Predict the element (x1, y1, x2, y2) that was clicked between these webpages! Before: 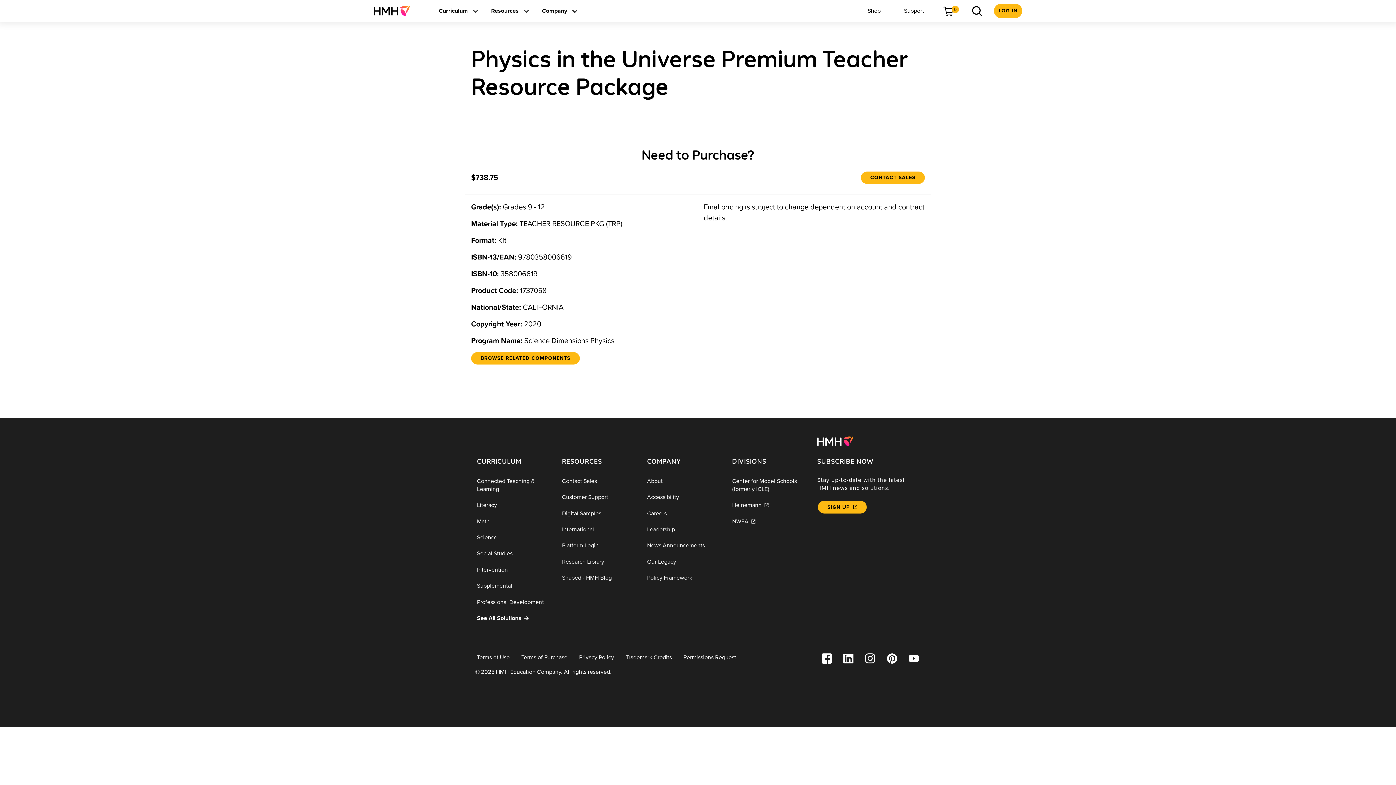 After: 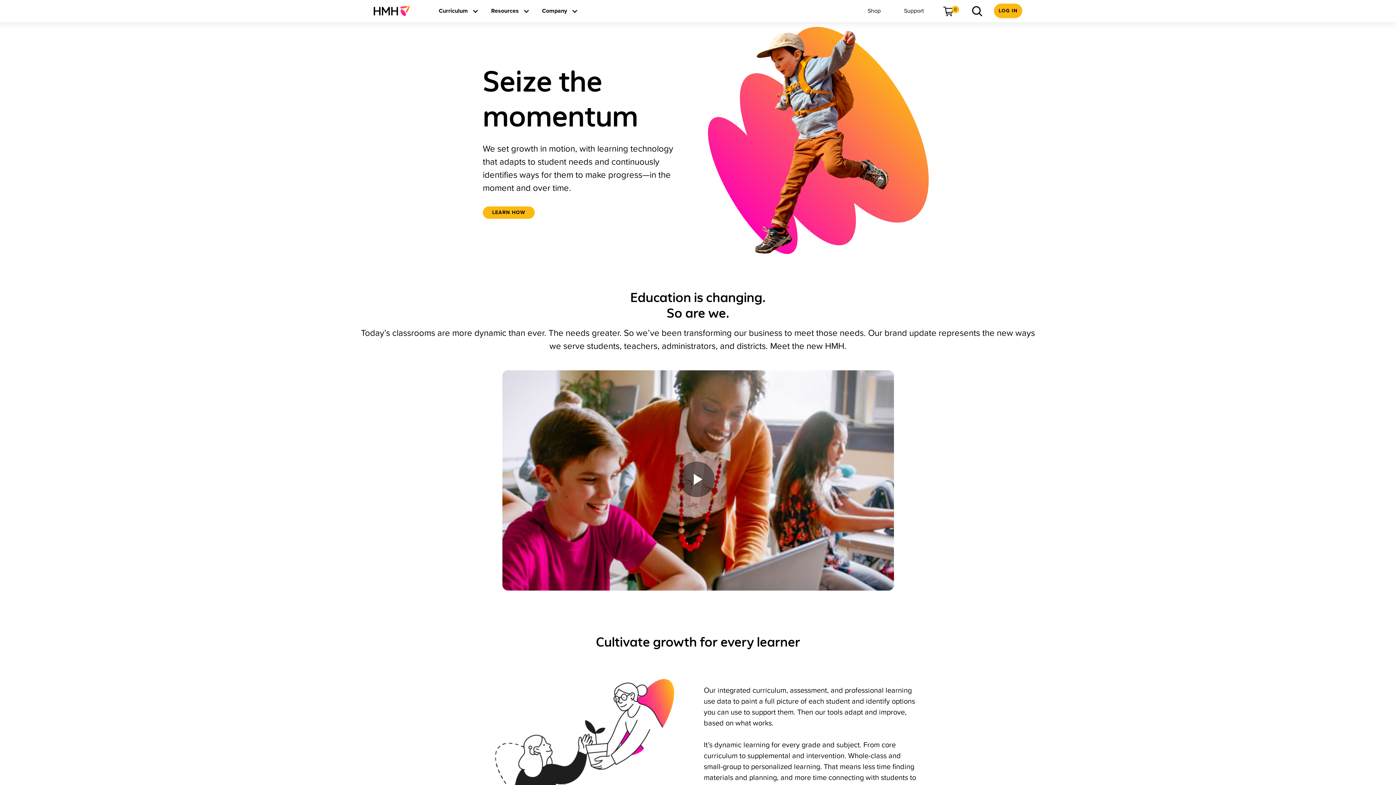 Action: bbox: (373, 0, 415, 21)